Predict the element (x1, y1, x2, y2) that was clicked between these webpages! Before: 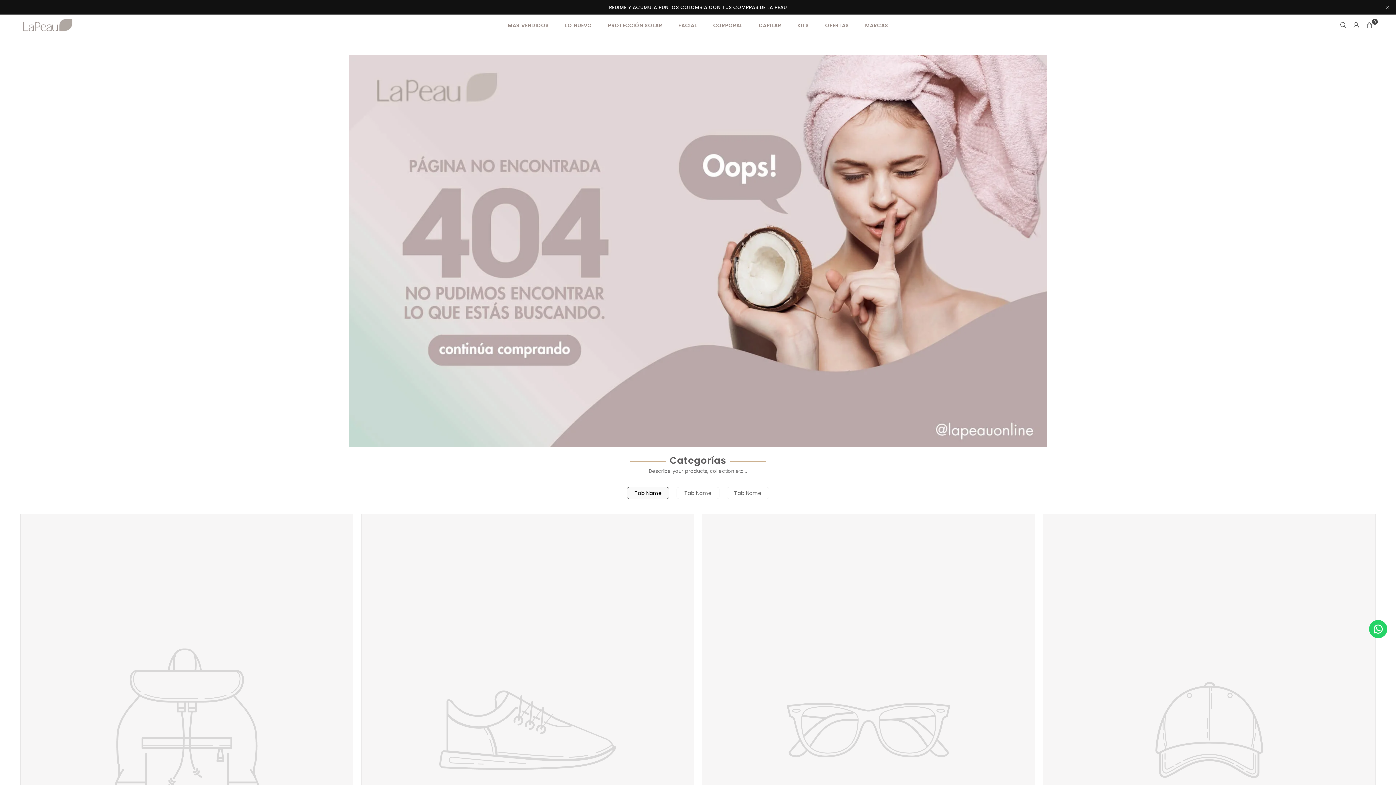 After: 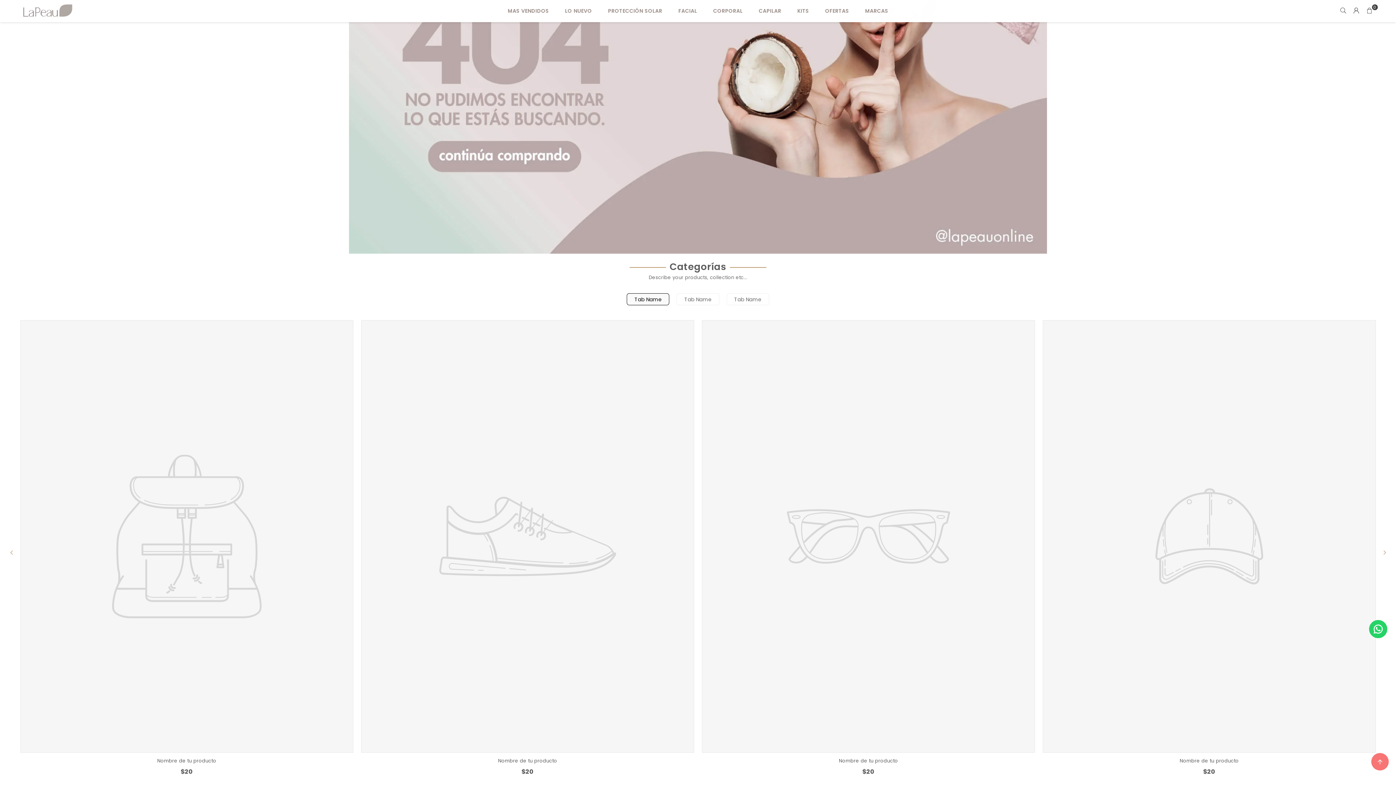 Action: label: Nombre de tu producto
Precio habitual
$20 bbox: (20, 514, 353, 978)